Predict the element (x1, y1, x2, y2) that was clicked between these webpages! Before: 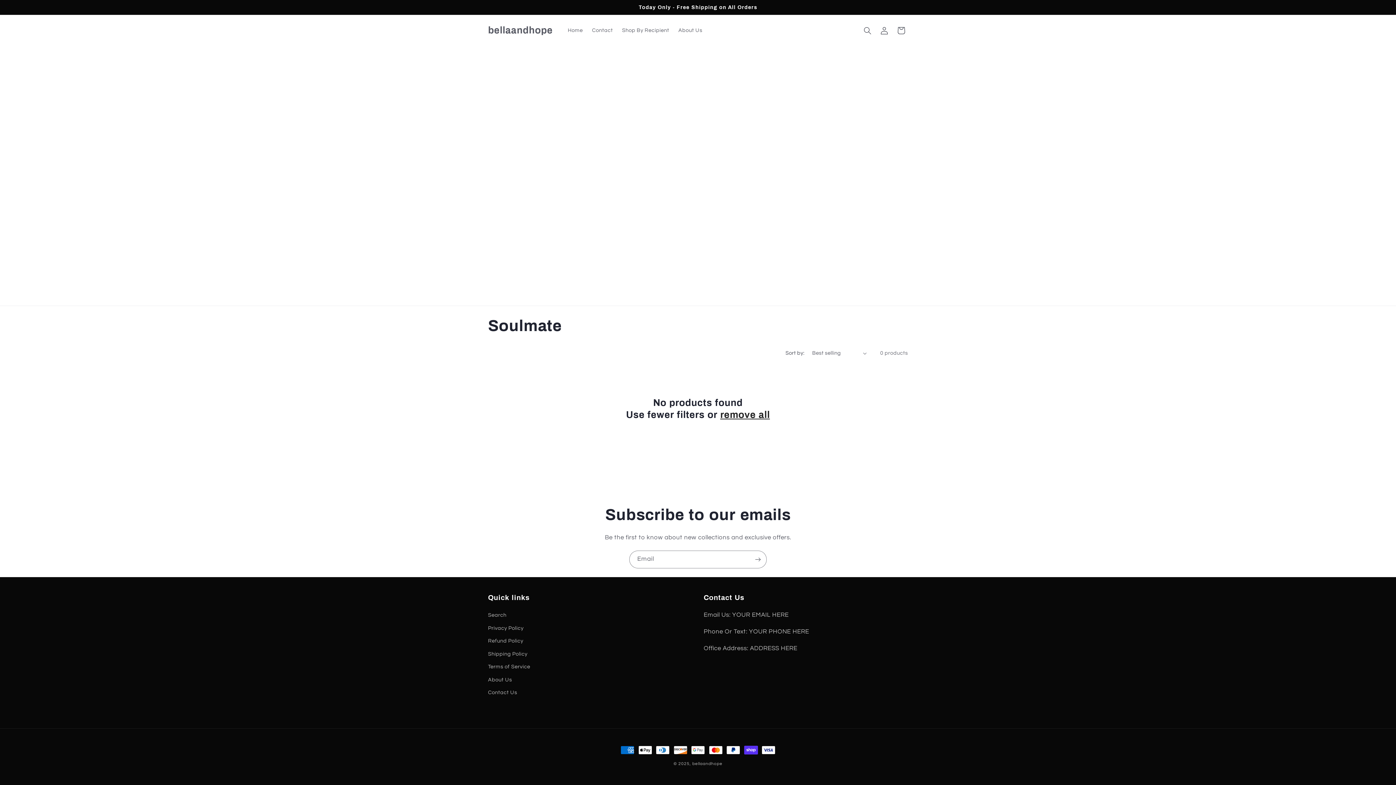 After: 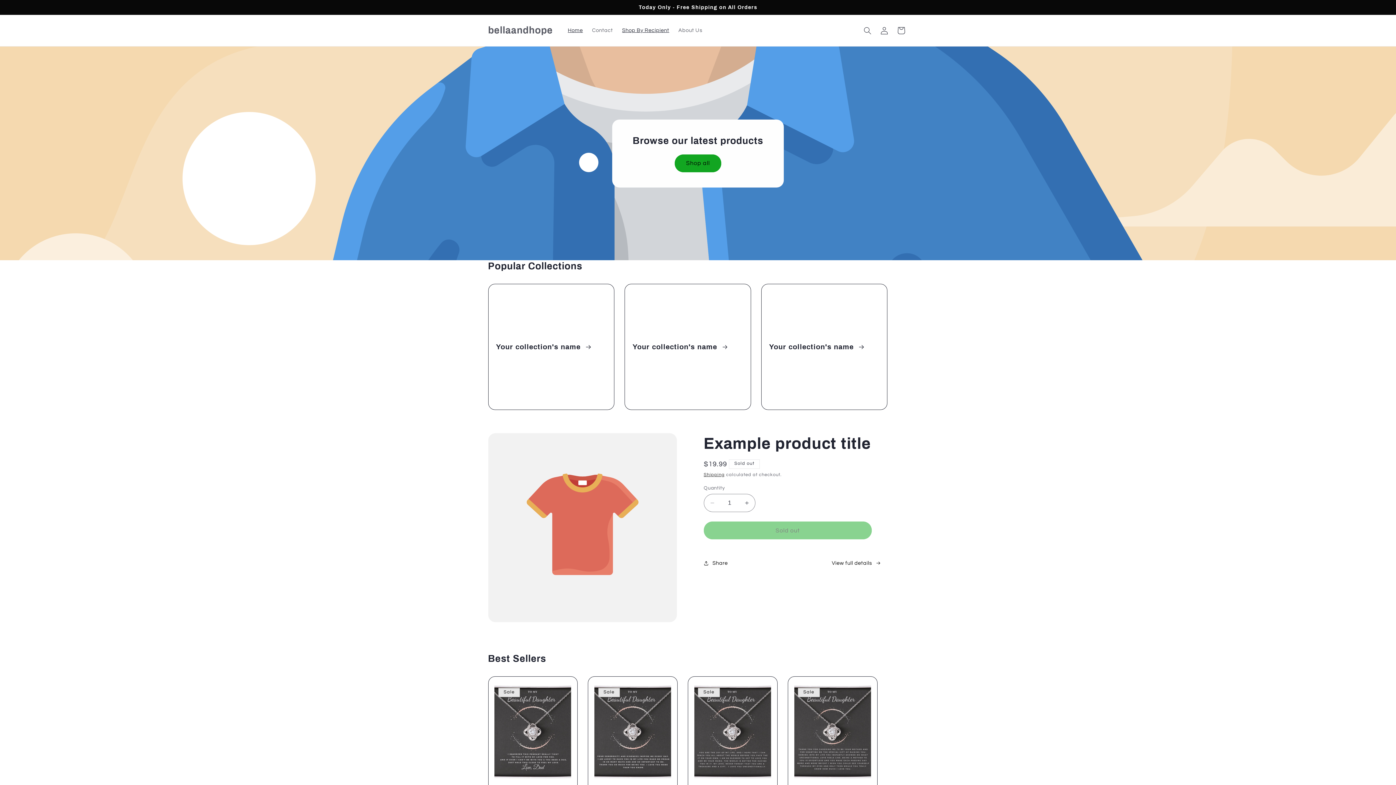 Action: label: Shop By Recipient bbox: (617, 22, 674, 38)